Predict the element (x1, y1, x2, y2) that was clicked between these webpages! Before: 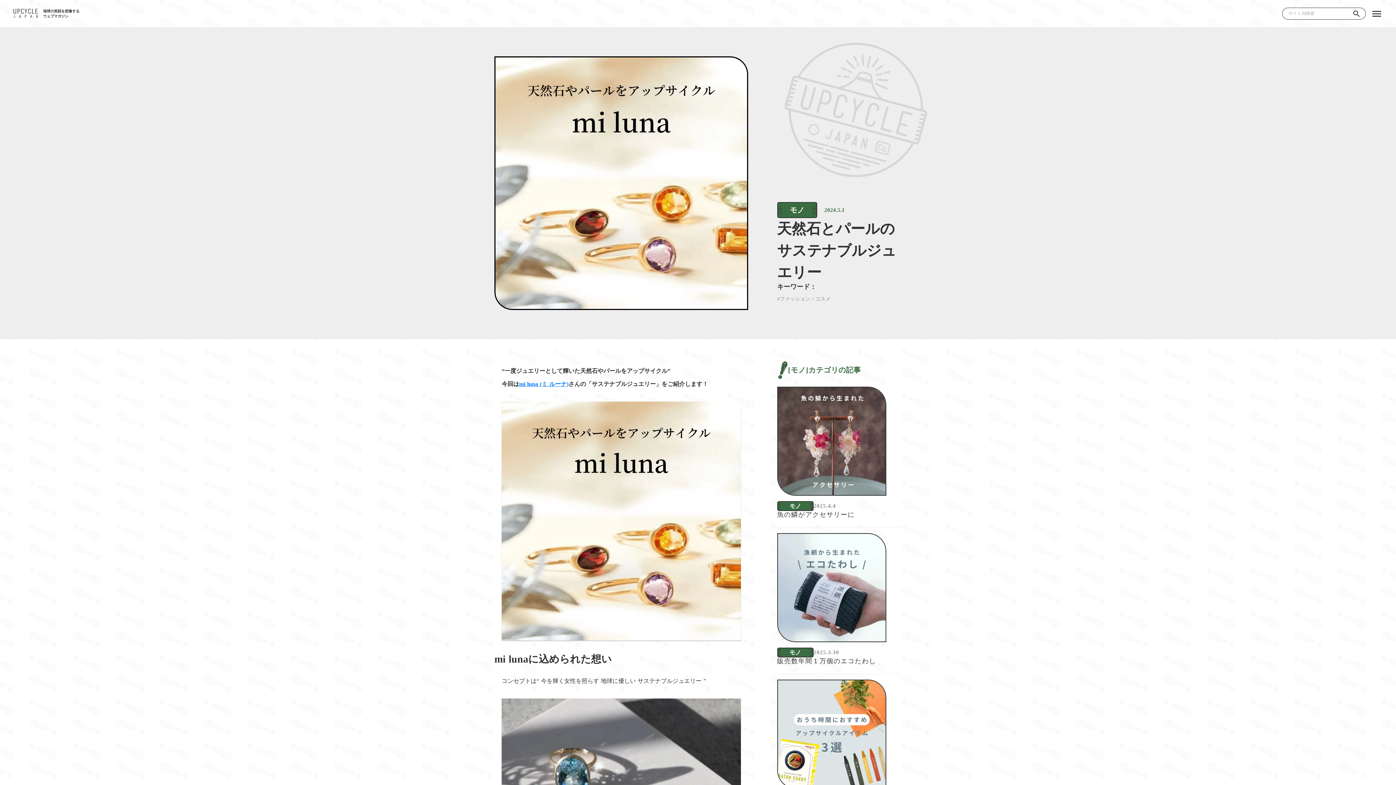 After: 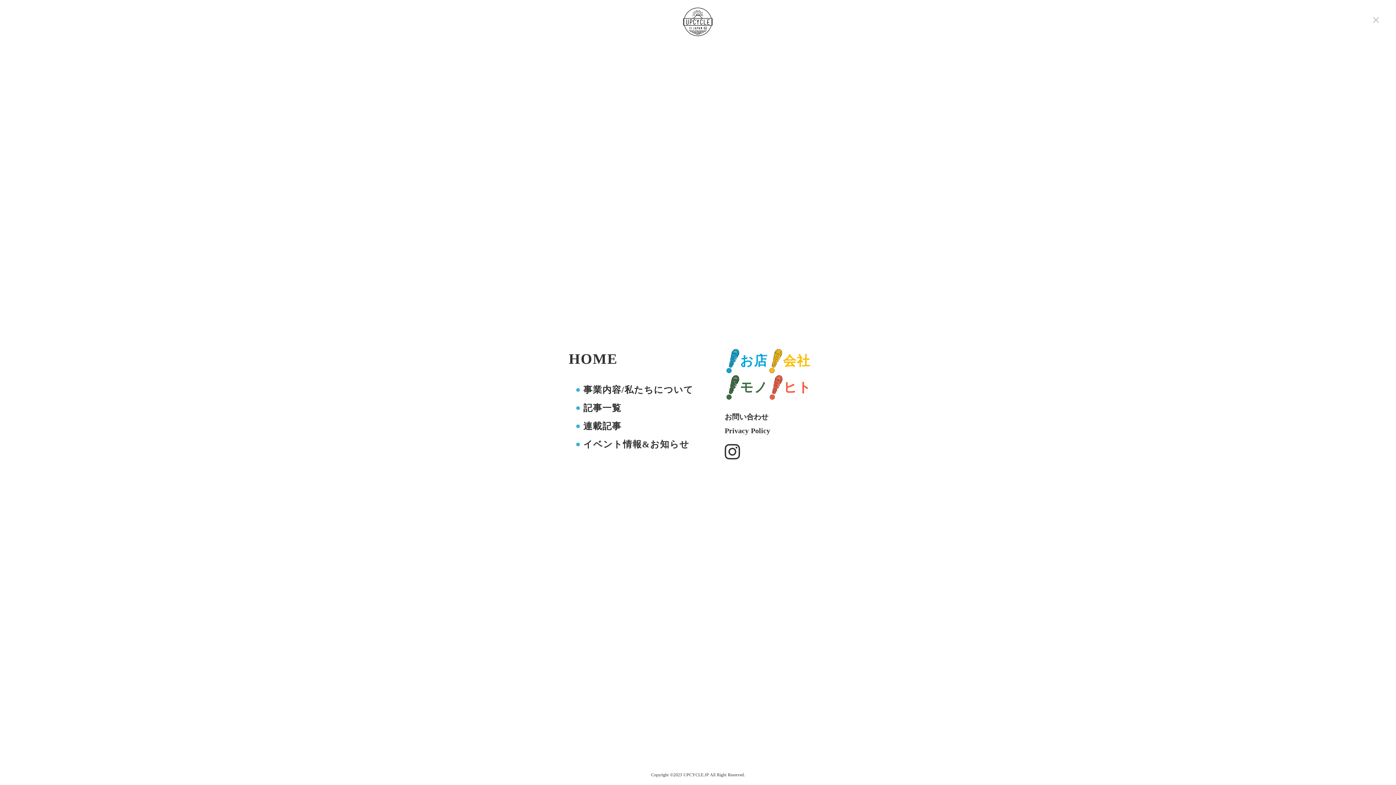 Action: bbox: (1357, 7, 1382, 19) label: menu